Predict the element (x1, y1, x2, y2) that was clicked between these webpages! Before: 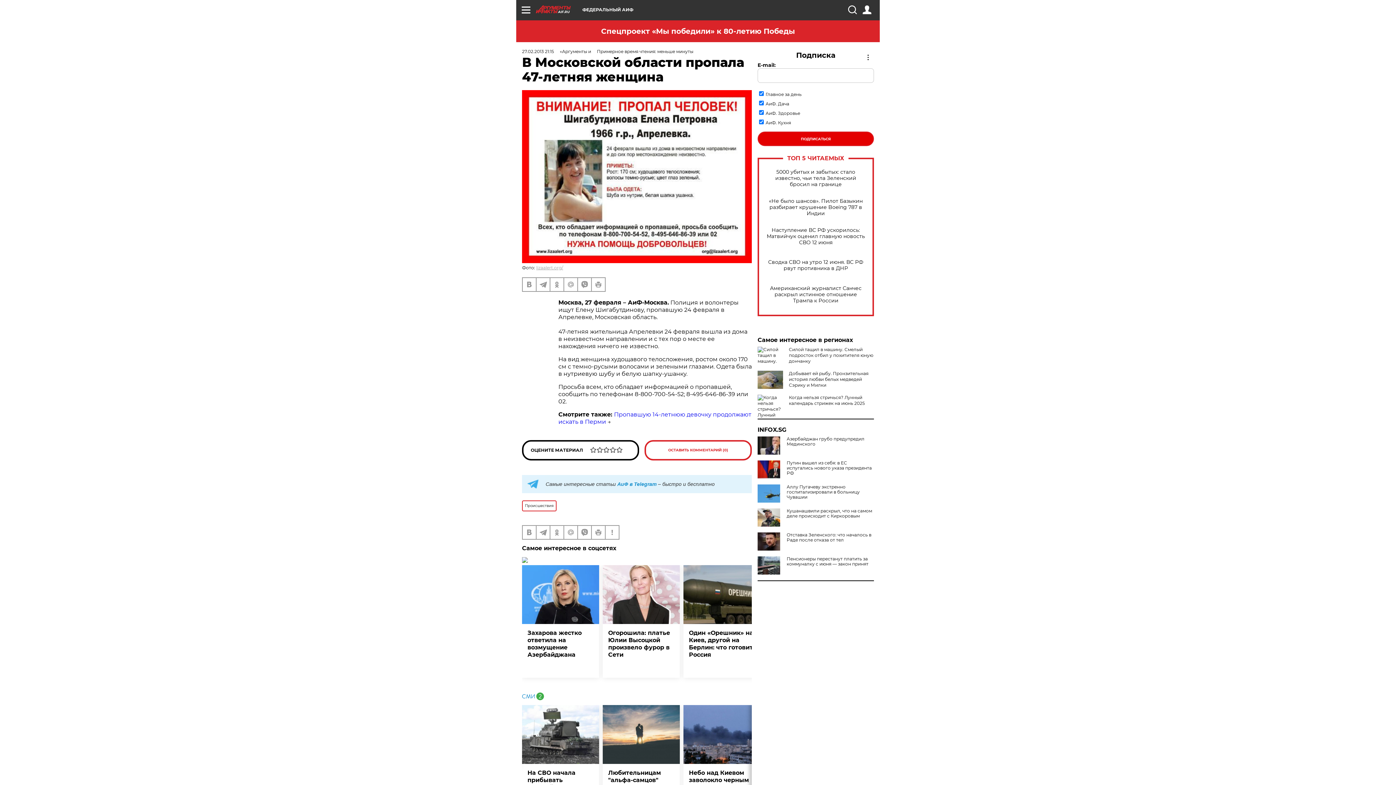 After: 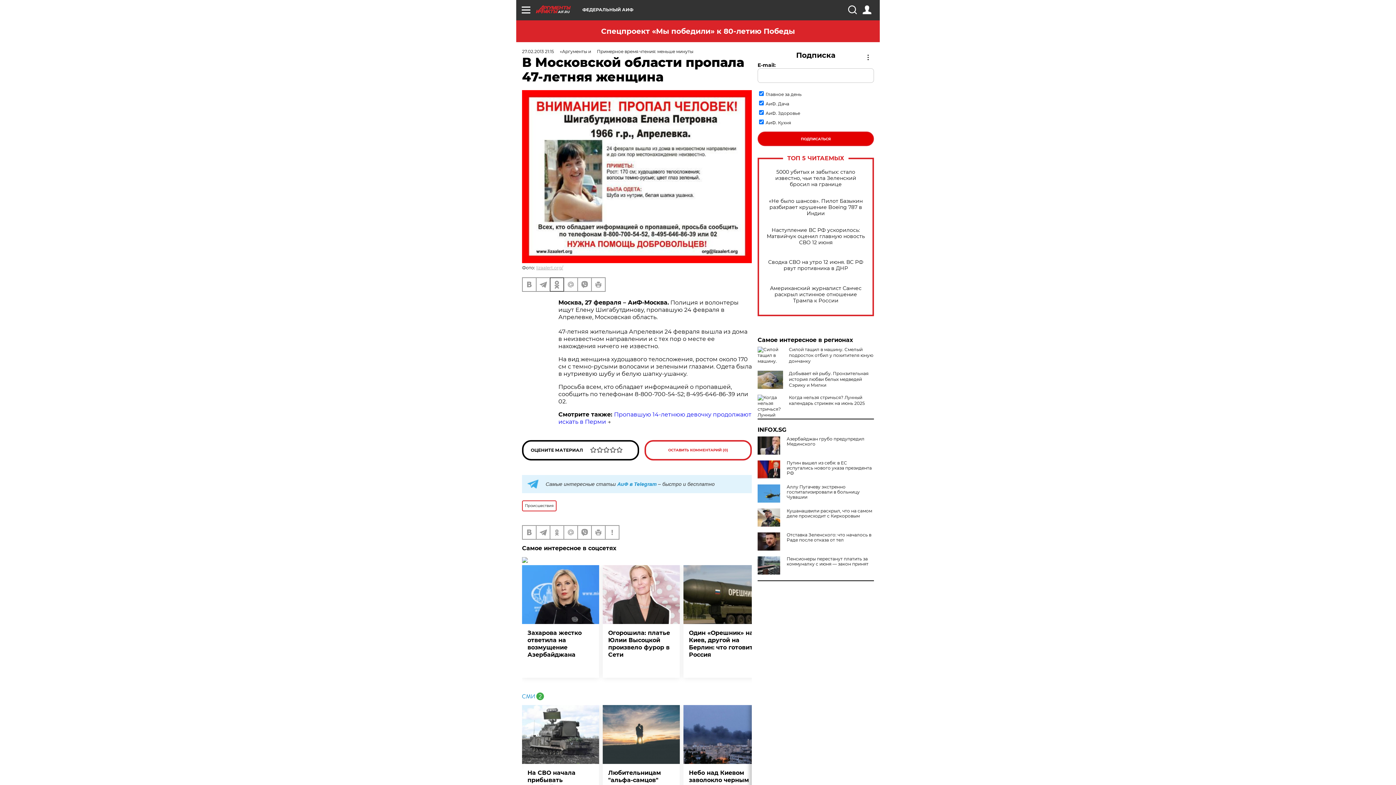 Action: bbox: (550, 278, 563, 291)